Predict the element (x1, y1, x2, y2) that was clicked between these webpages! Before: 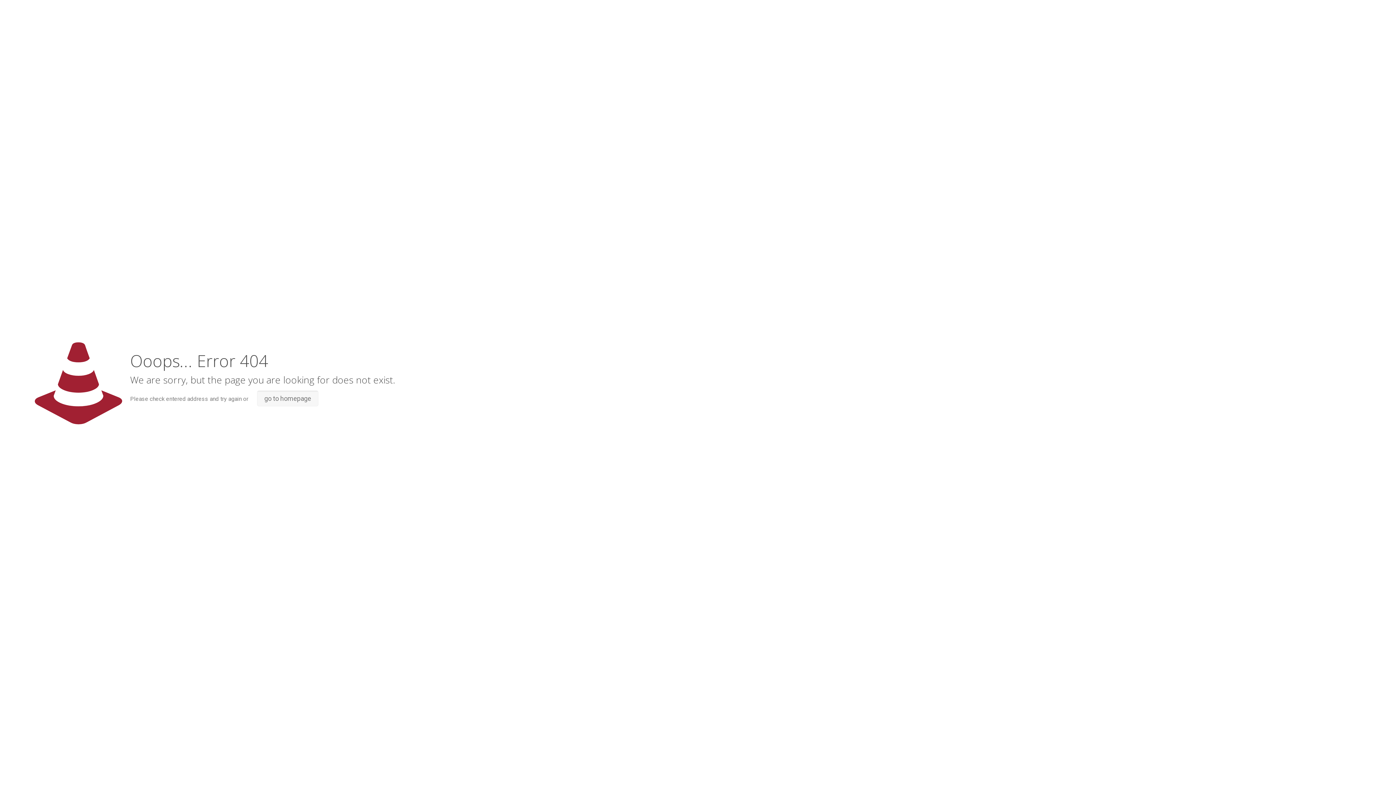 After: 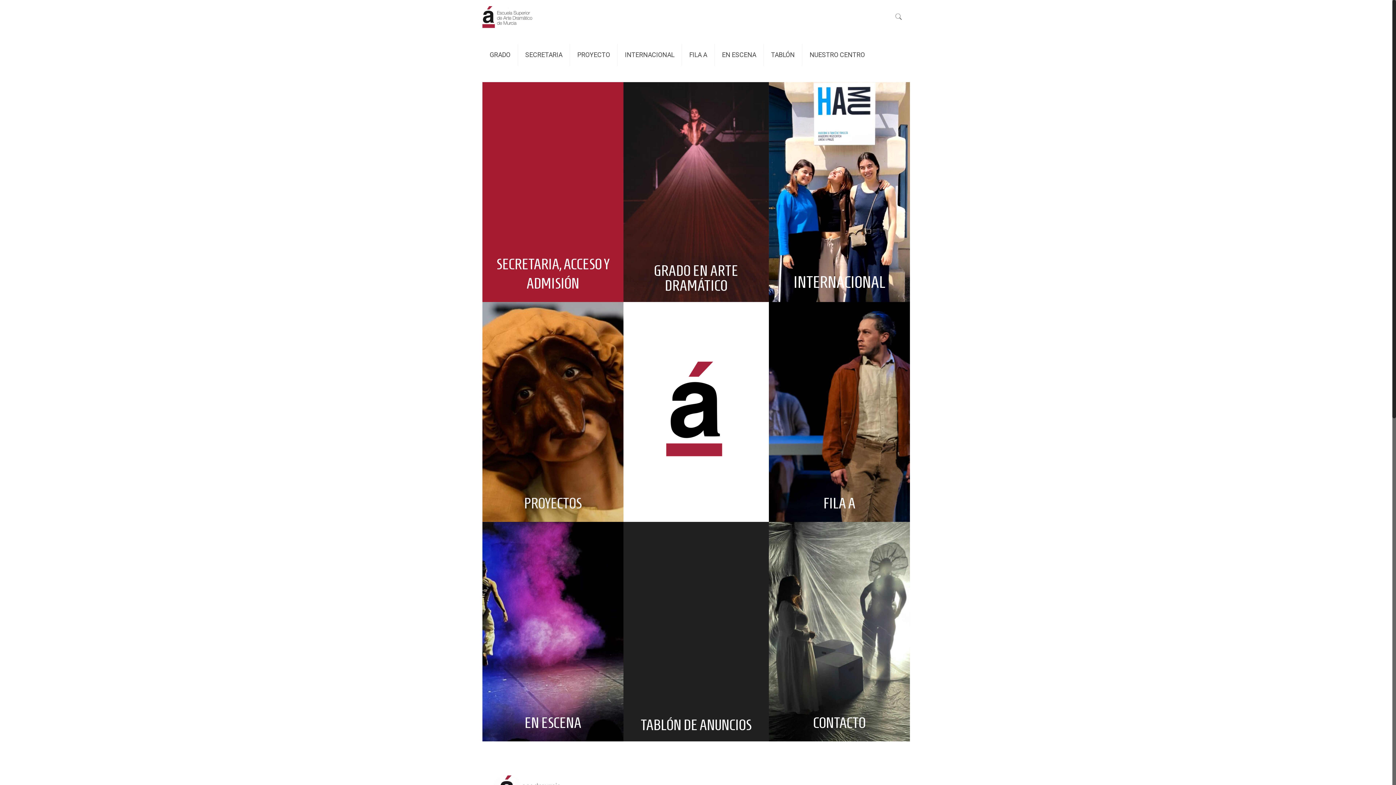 Action: bbox: (257, 390, 318, 406) label: go to homepage